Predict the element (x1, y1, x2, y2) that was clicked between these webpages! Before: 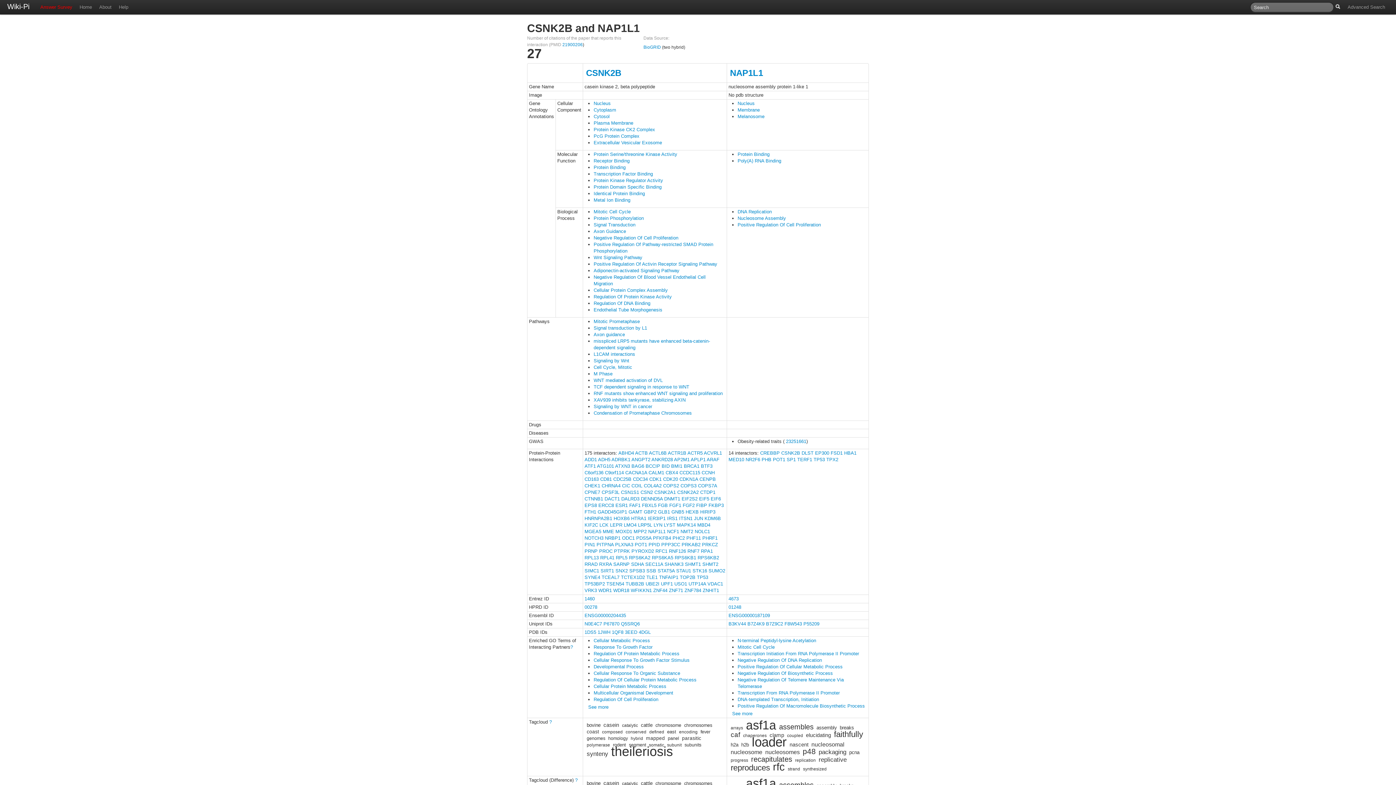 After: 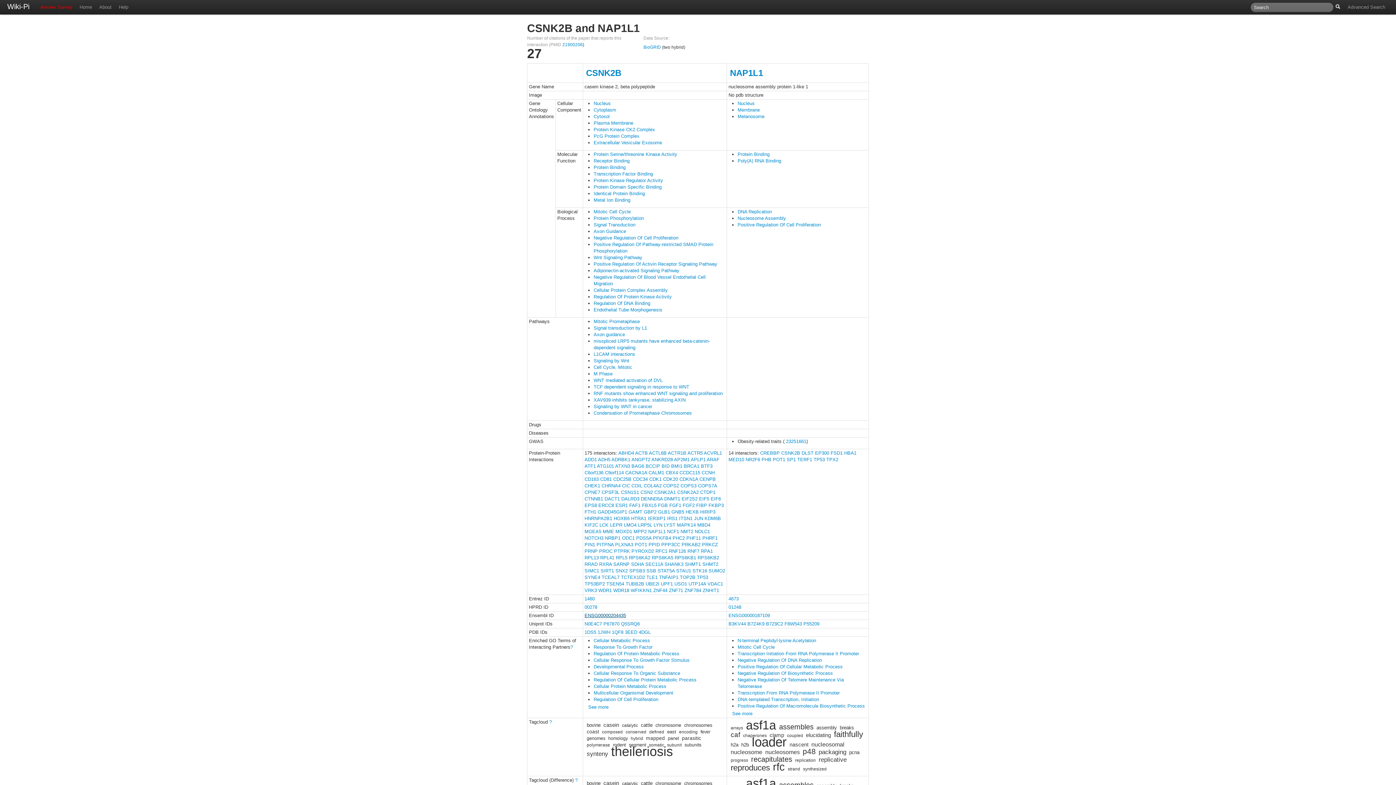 Action: bbox: (584, 613, 626, 618) label: ENSG00000204435